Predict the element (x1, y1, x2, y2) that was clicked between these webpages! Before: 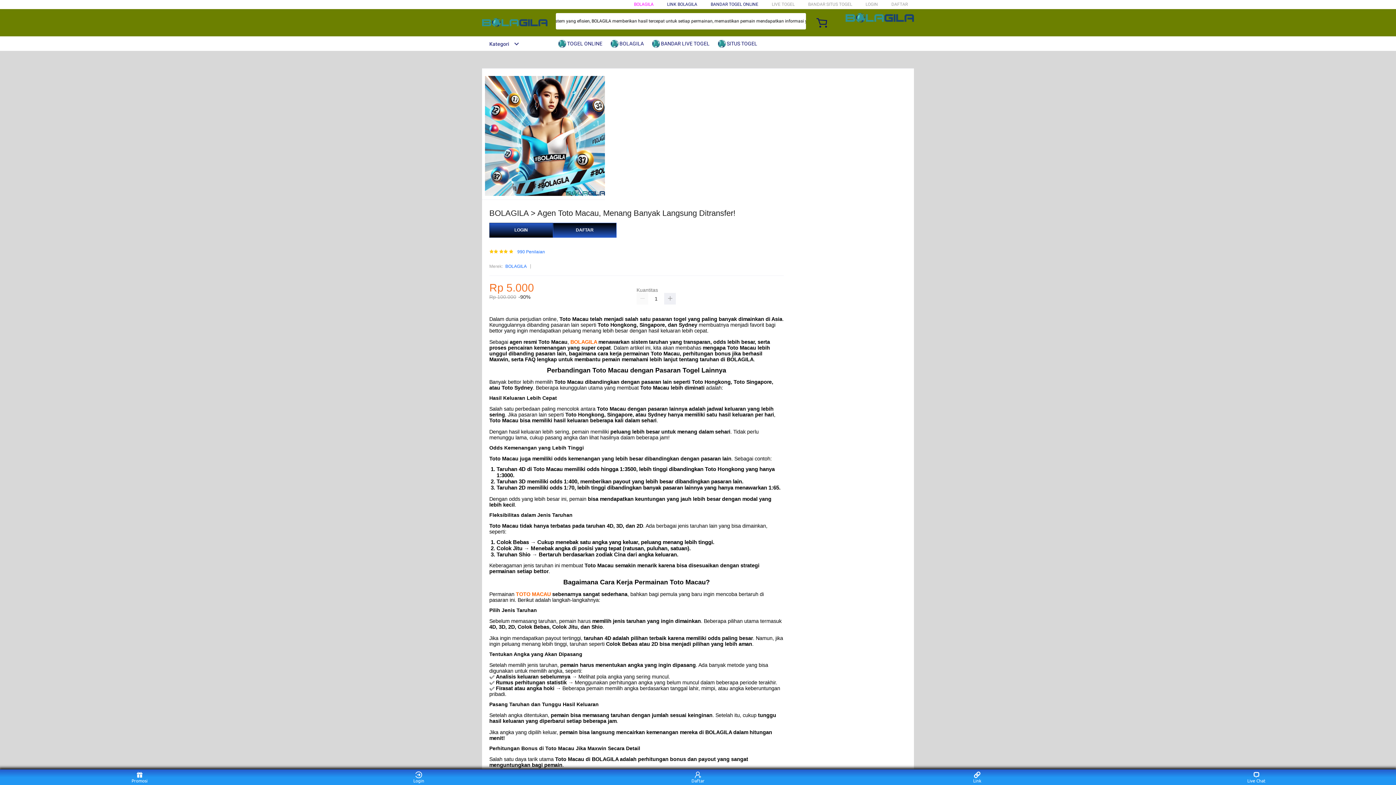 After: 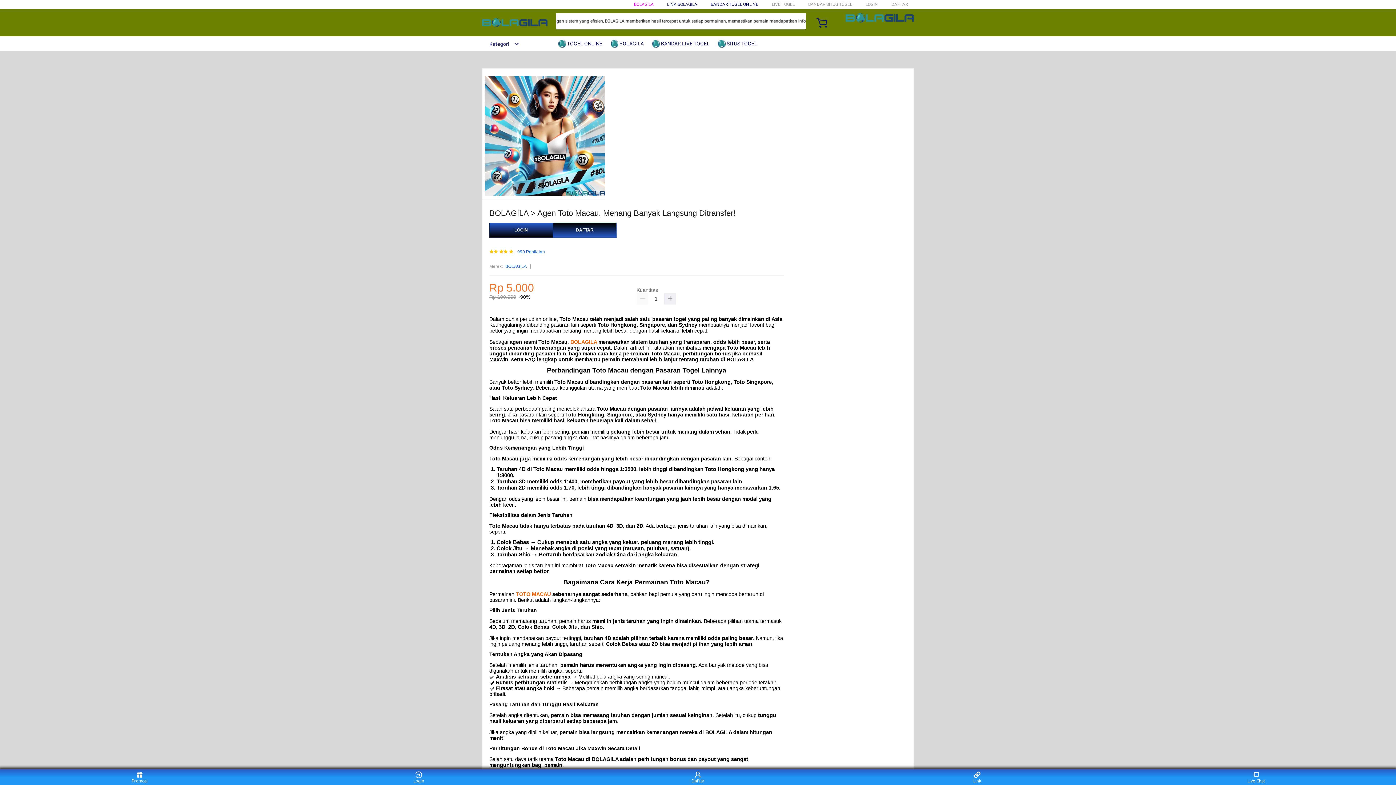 Action: label:  BOLAGILA bbox: (610, 36, 647, 50)